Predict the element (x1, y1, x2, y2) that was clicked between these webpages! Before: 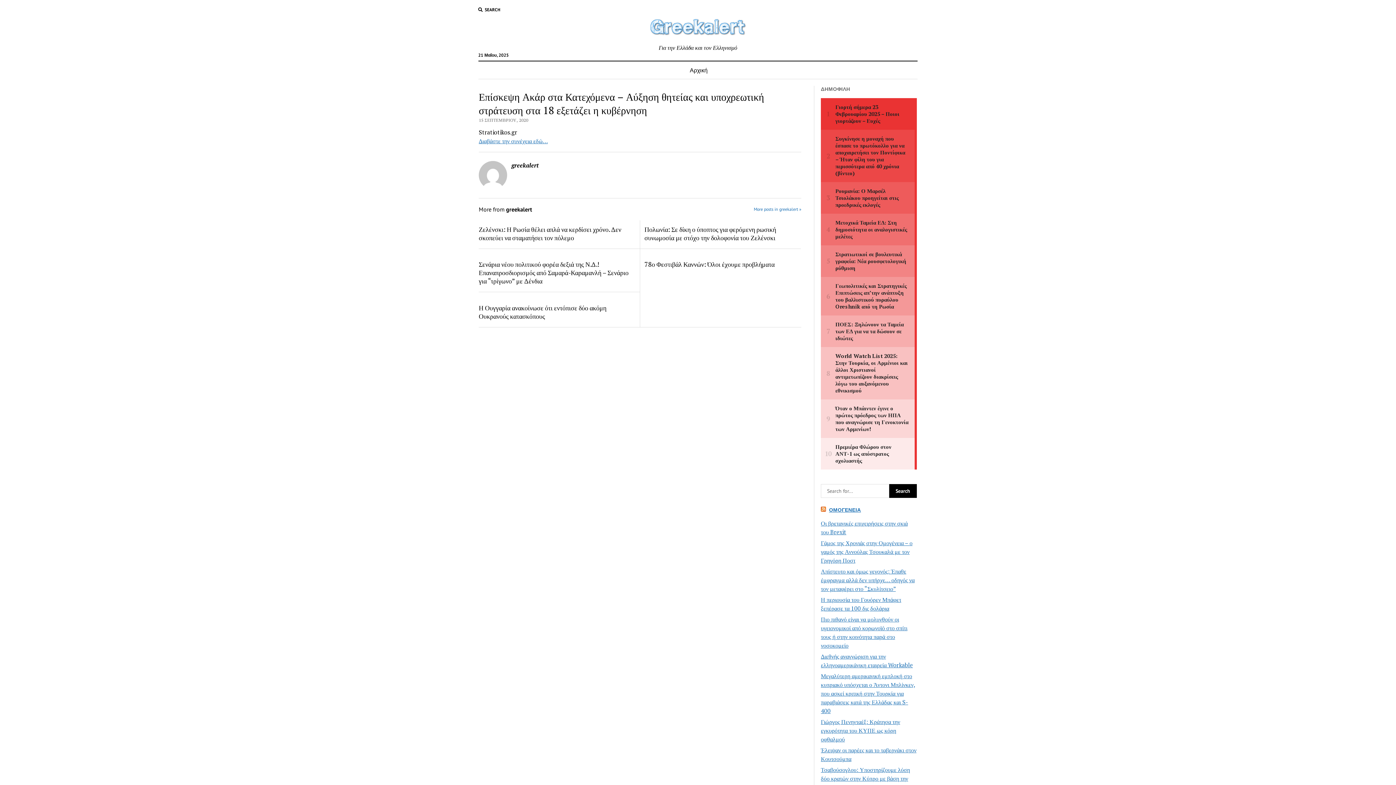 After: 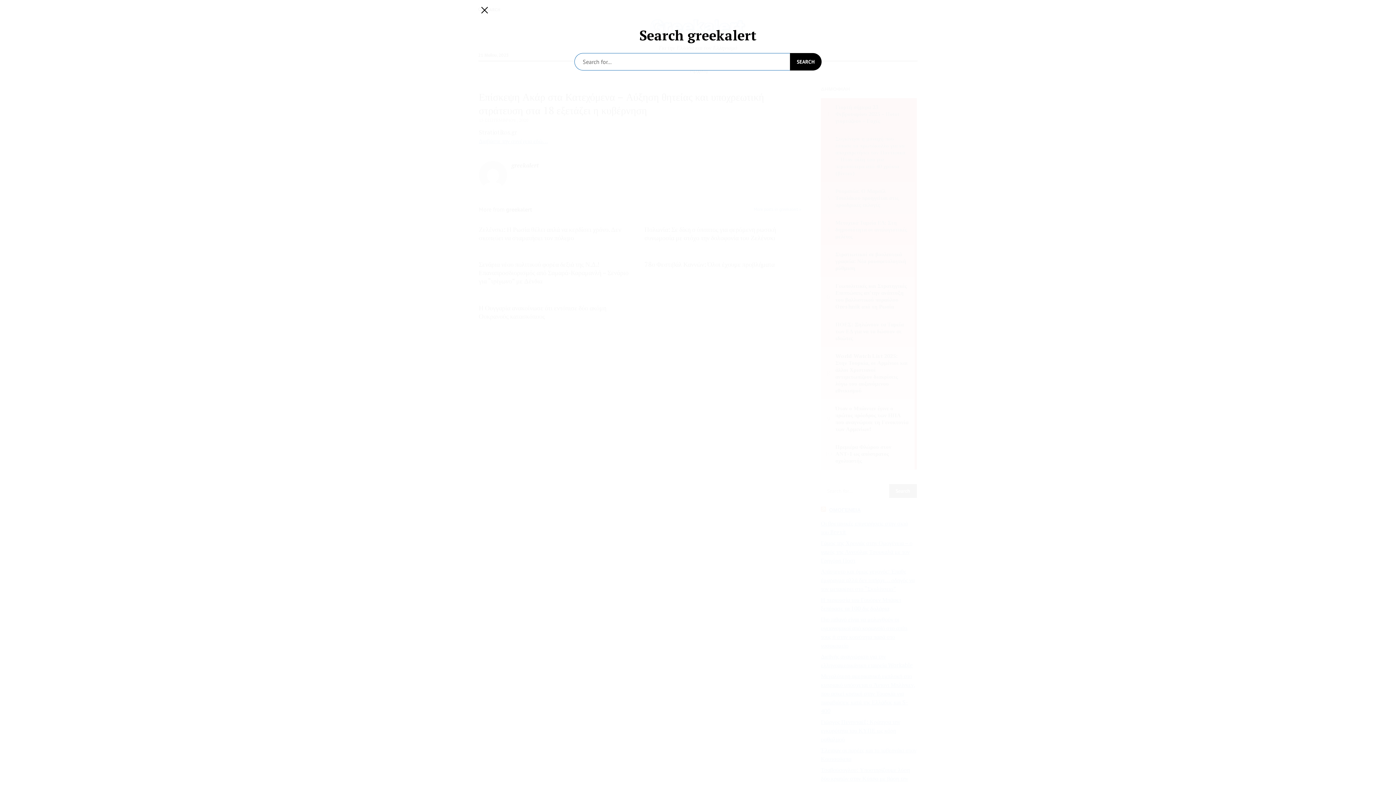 Action: bbox: (478, 6, 500, 13) label: SEARCH